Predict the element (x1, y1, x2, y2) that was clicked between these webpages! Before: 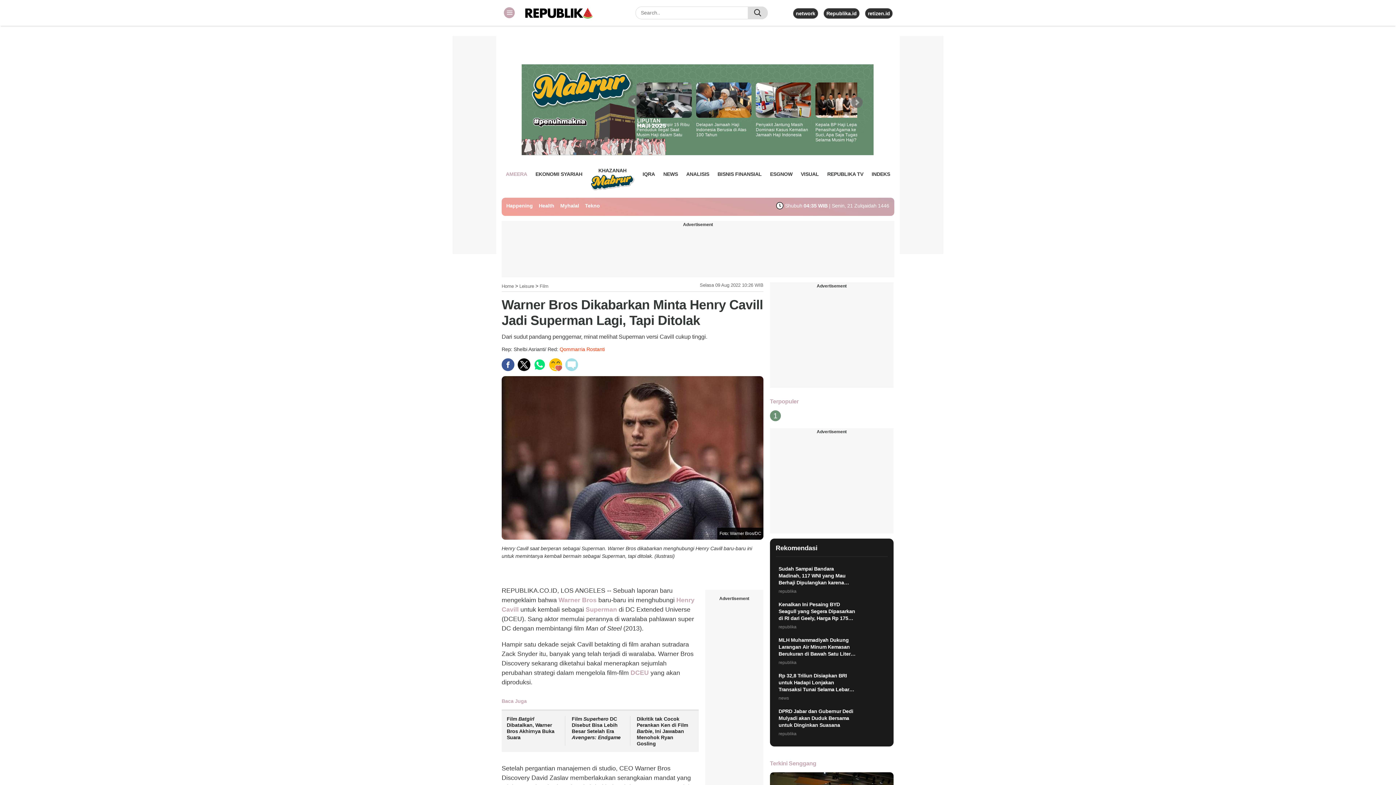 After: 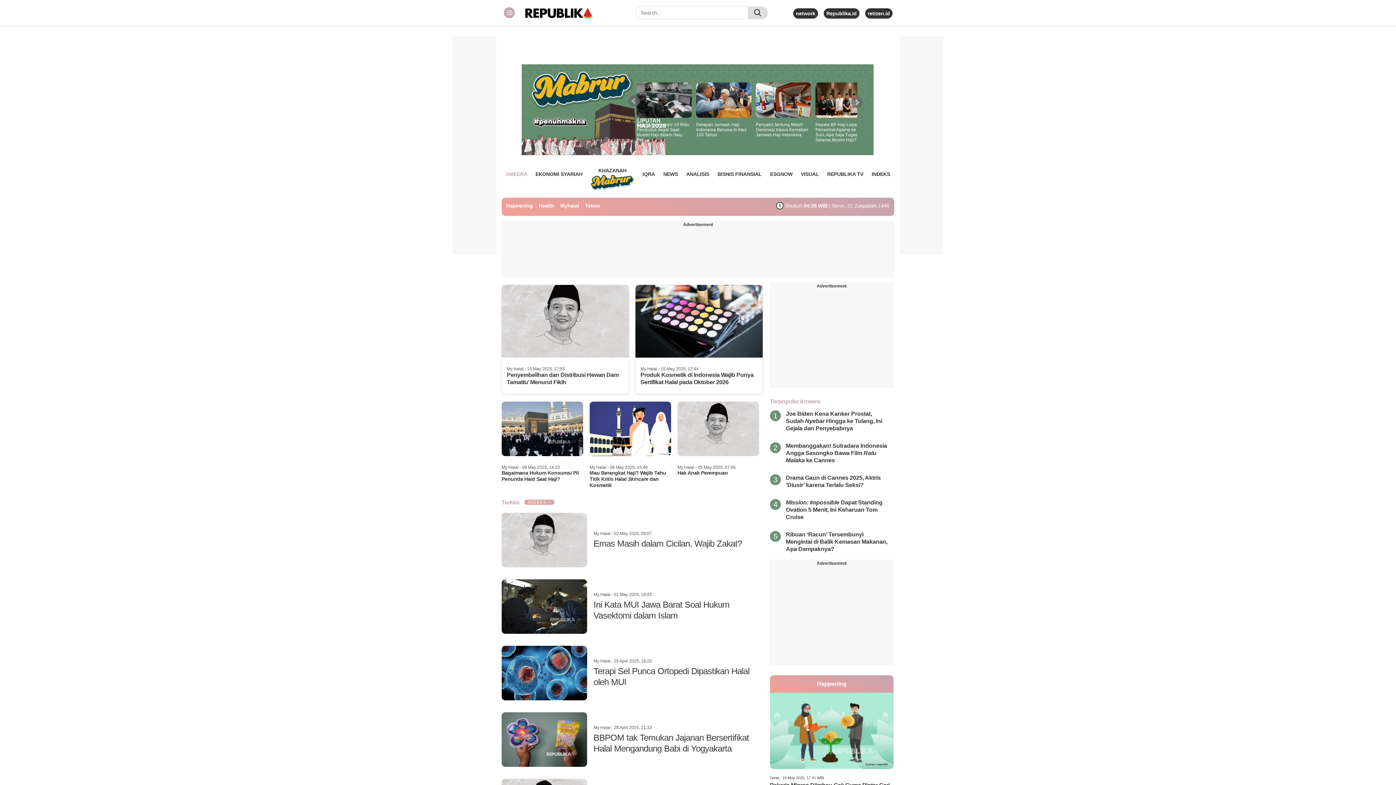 Action: label: Myhalal bbox: (560, 202, 579, 208)